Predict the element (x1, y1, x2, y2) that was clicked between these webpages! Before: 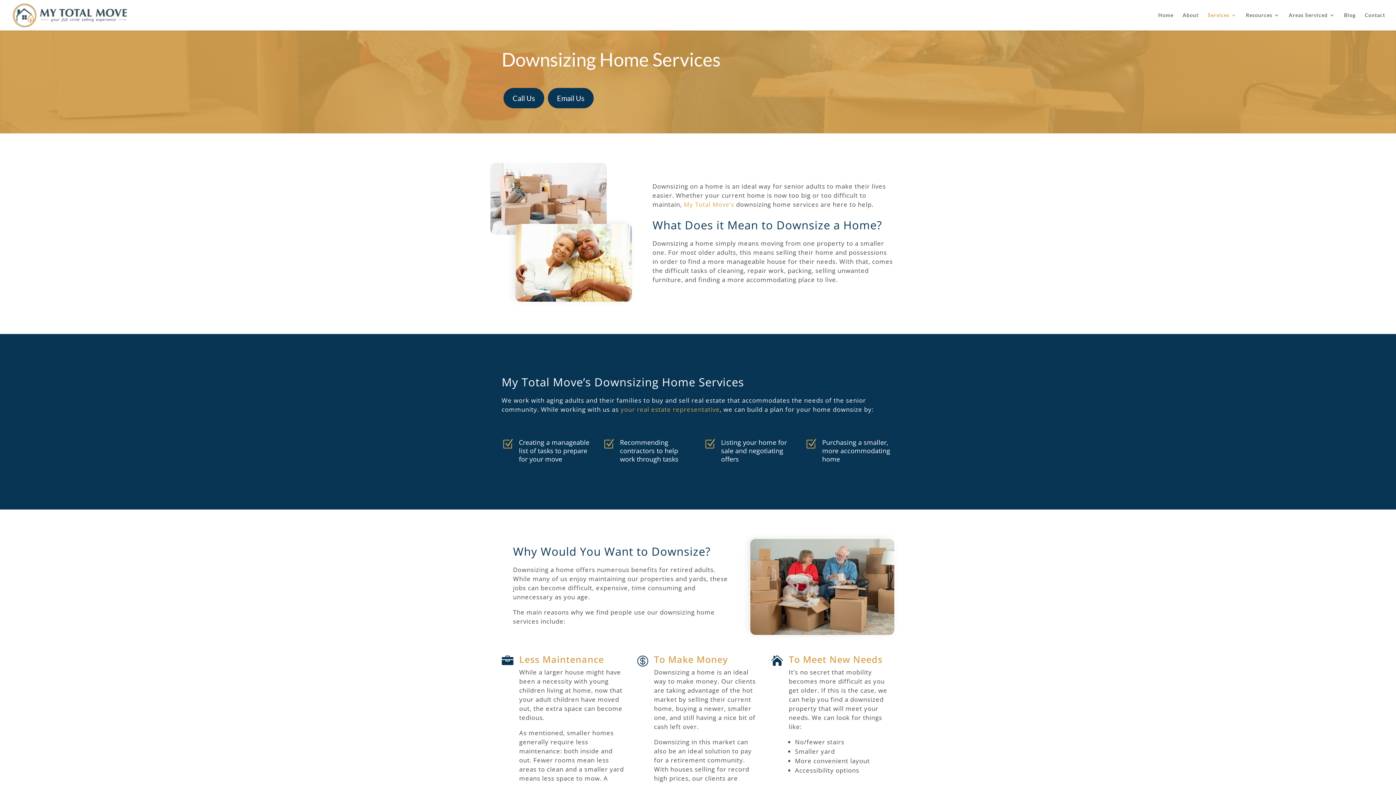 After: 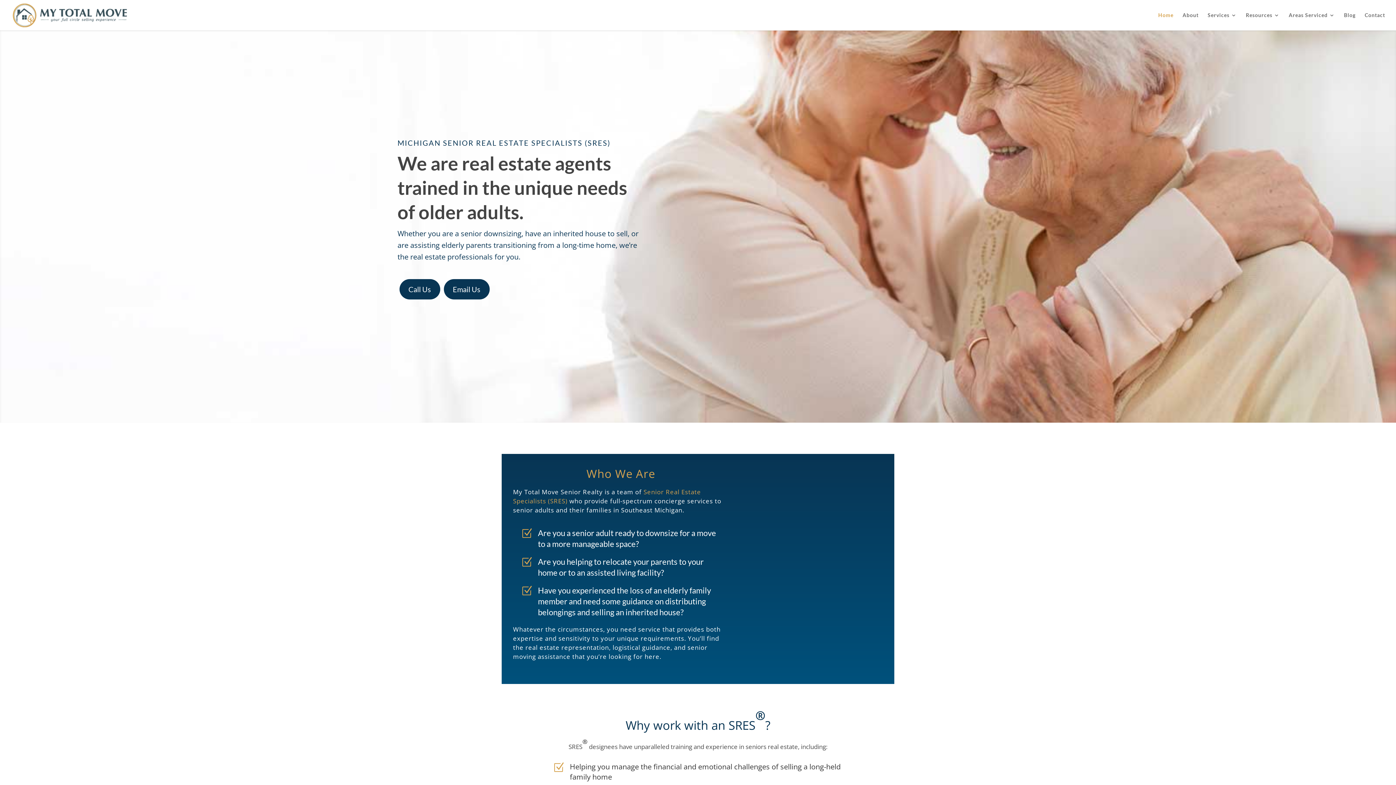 Action: label: Home bbox: (1158, 12, 1173, 30)